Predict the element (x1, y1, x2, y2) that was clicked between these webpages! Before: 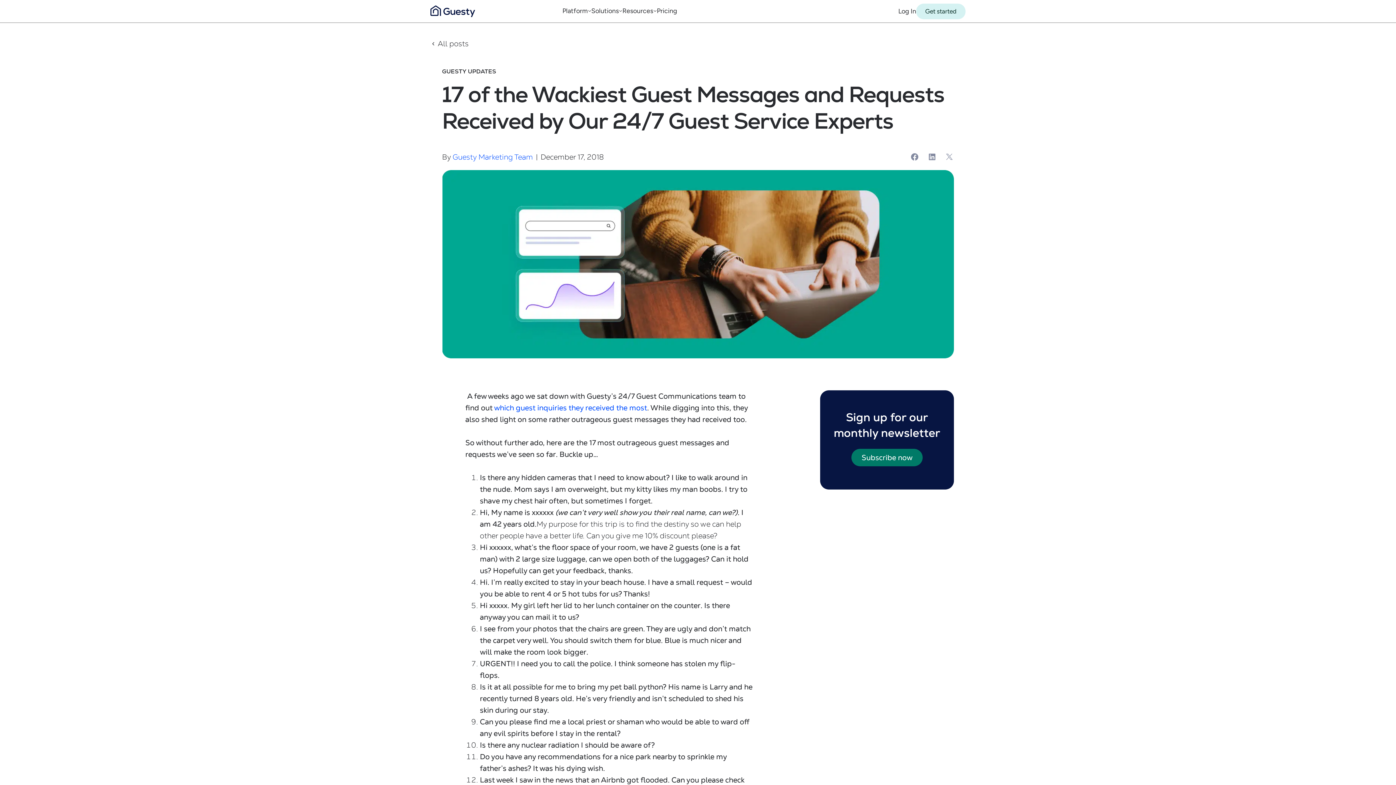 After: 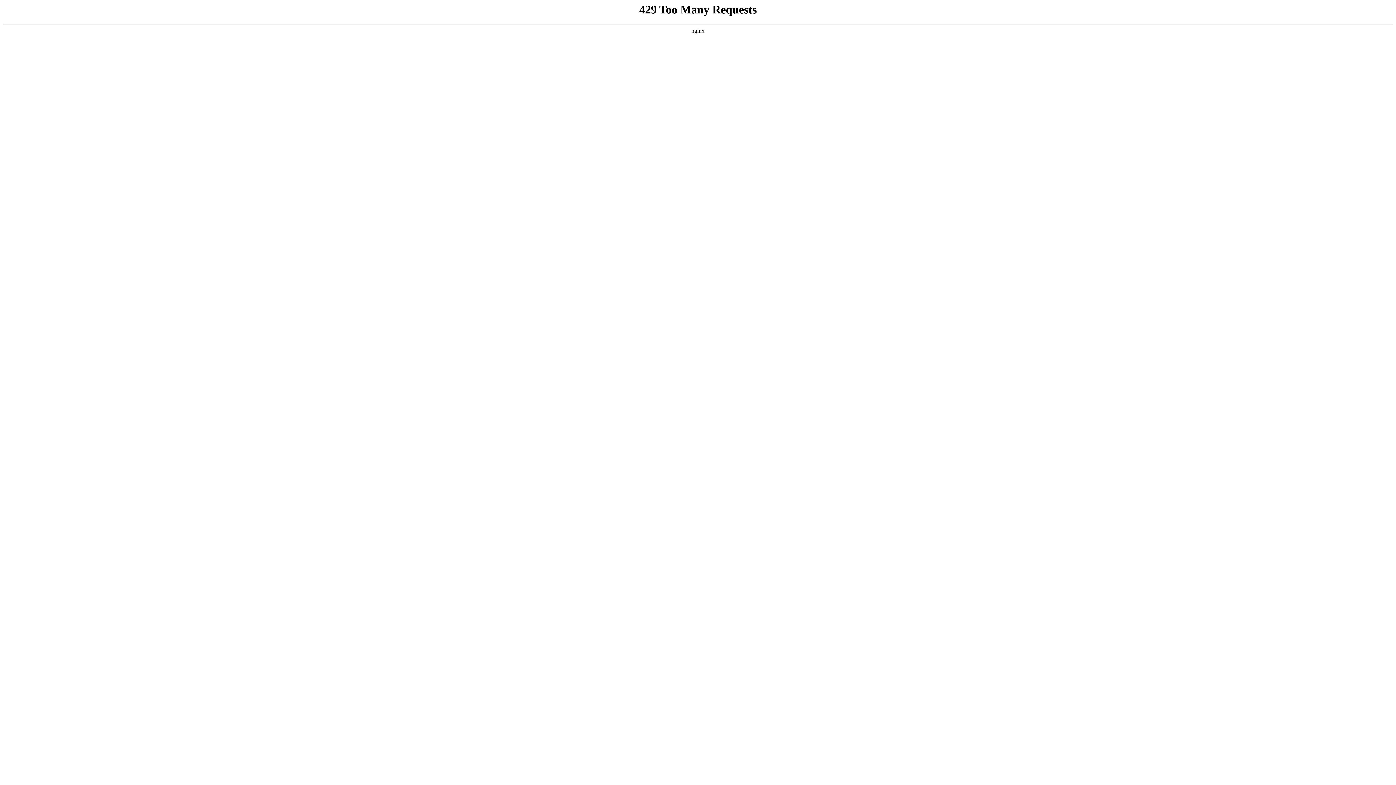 Action: label: Guesty Marketing Team bbox: (452, 152, 533, 161)